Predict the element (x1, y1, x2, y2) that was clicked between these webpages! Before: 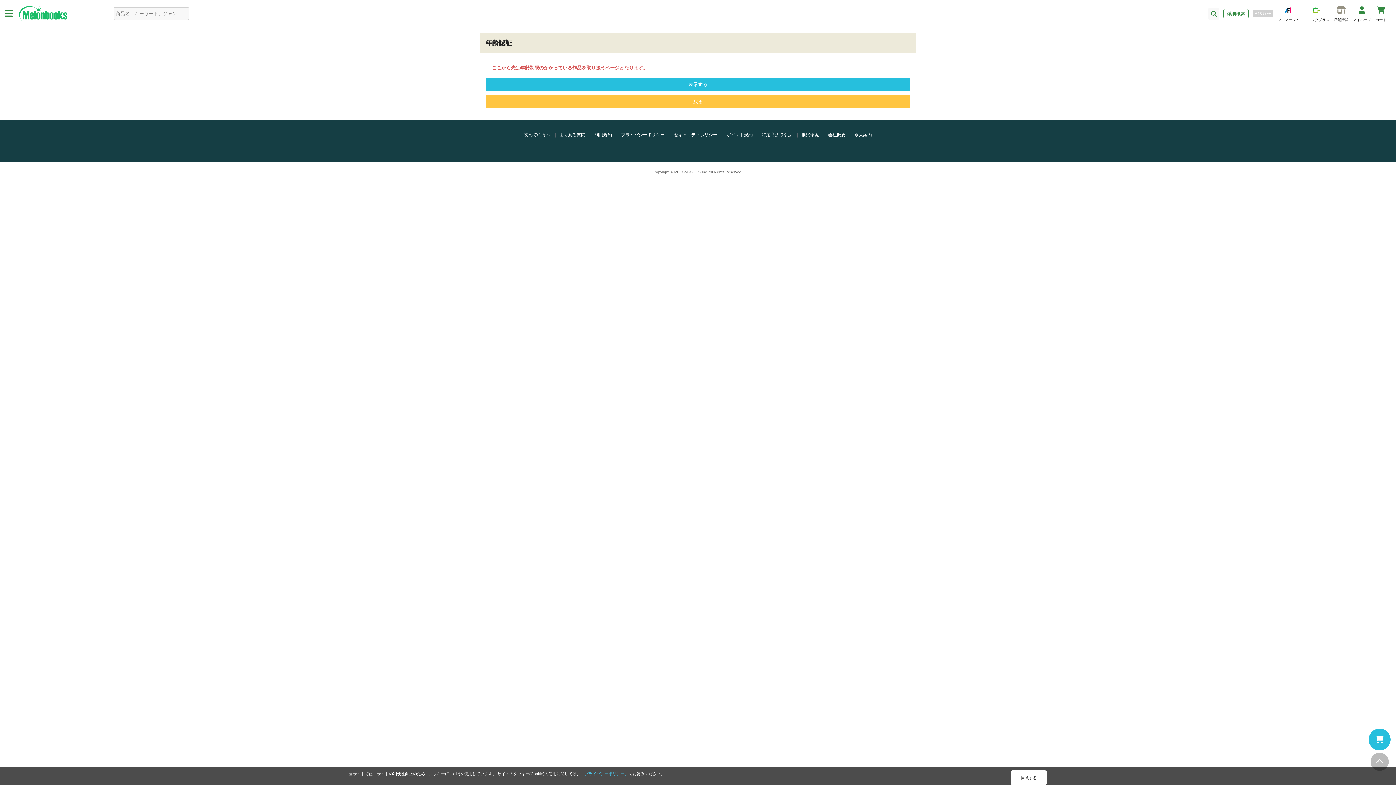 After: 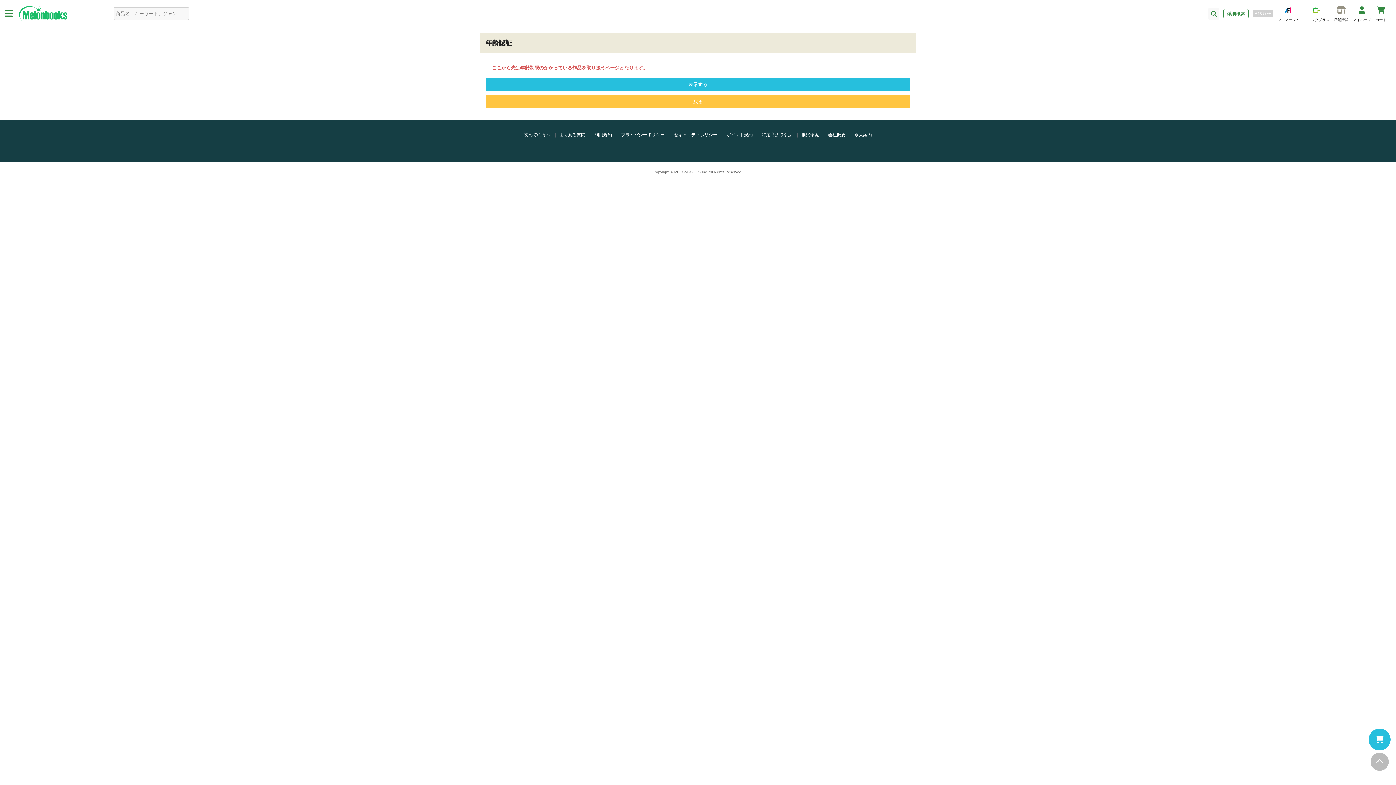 Action: bbox: (1010, 770, 1047, 785) label: 同意する